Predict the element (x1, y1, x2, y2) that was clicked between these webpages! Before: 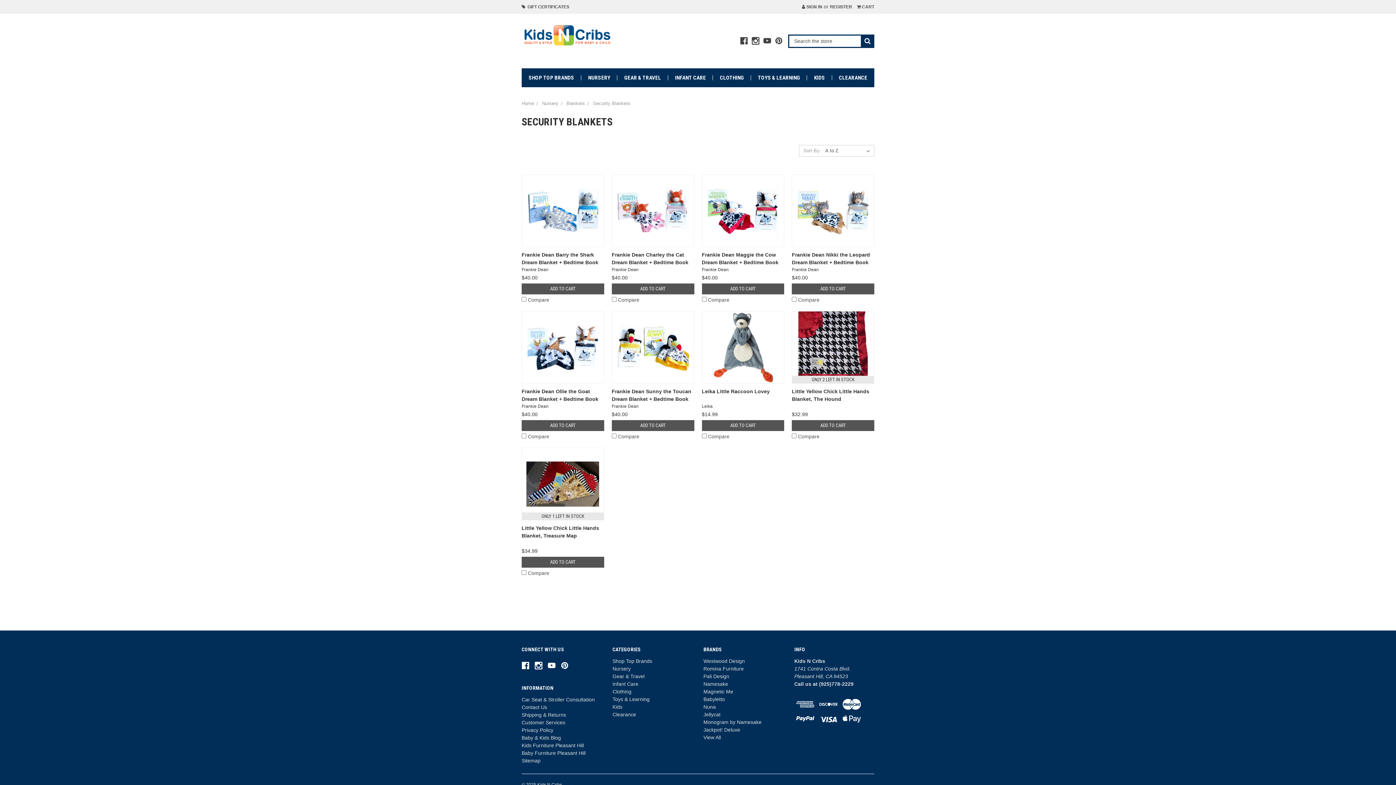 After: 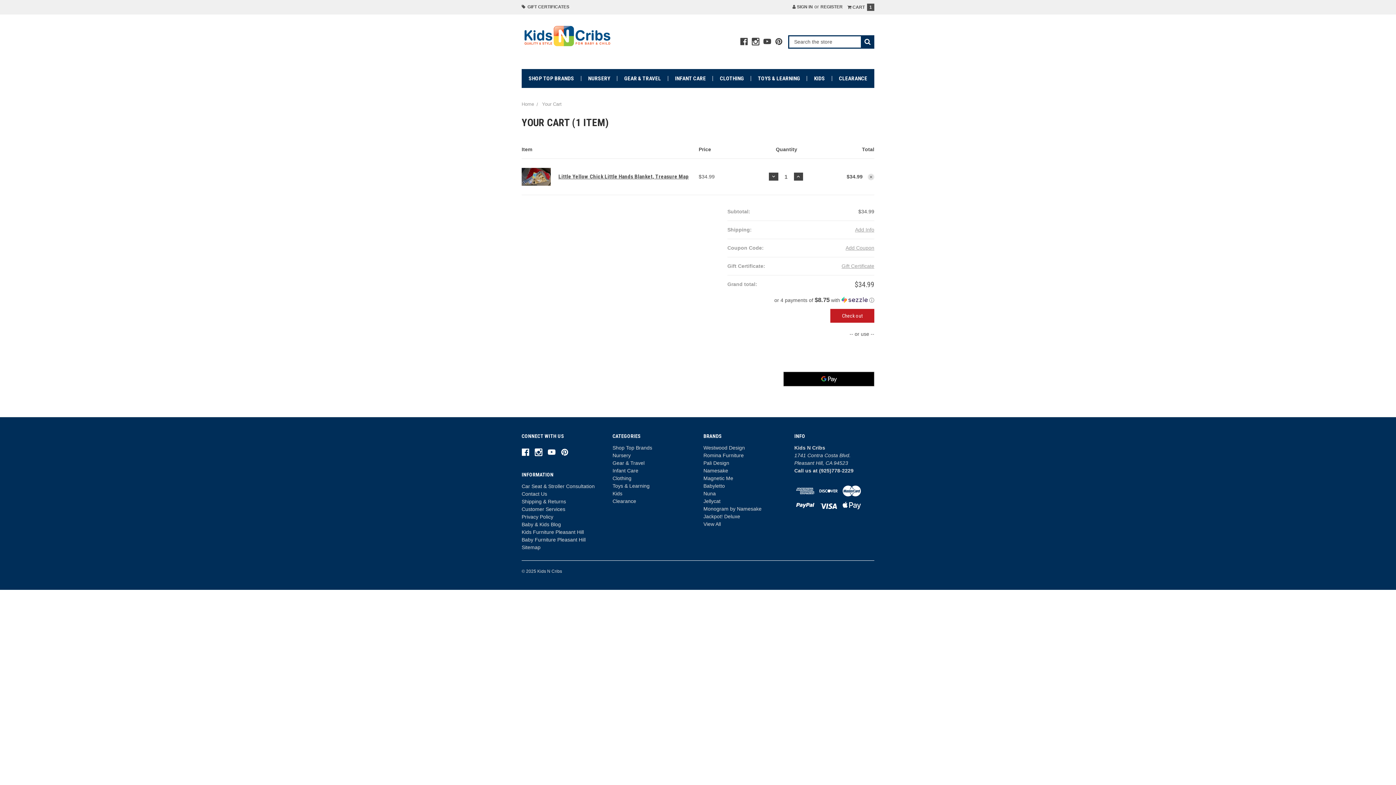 Action: label: ADD TO CART bbox: (521, 557, 604, 567)